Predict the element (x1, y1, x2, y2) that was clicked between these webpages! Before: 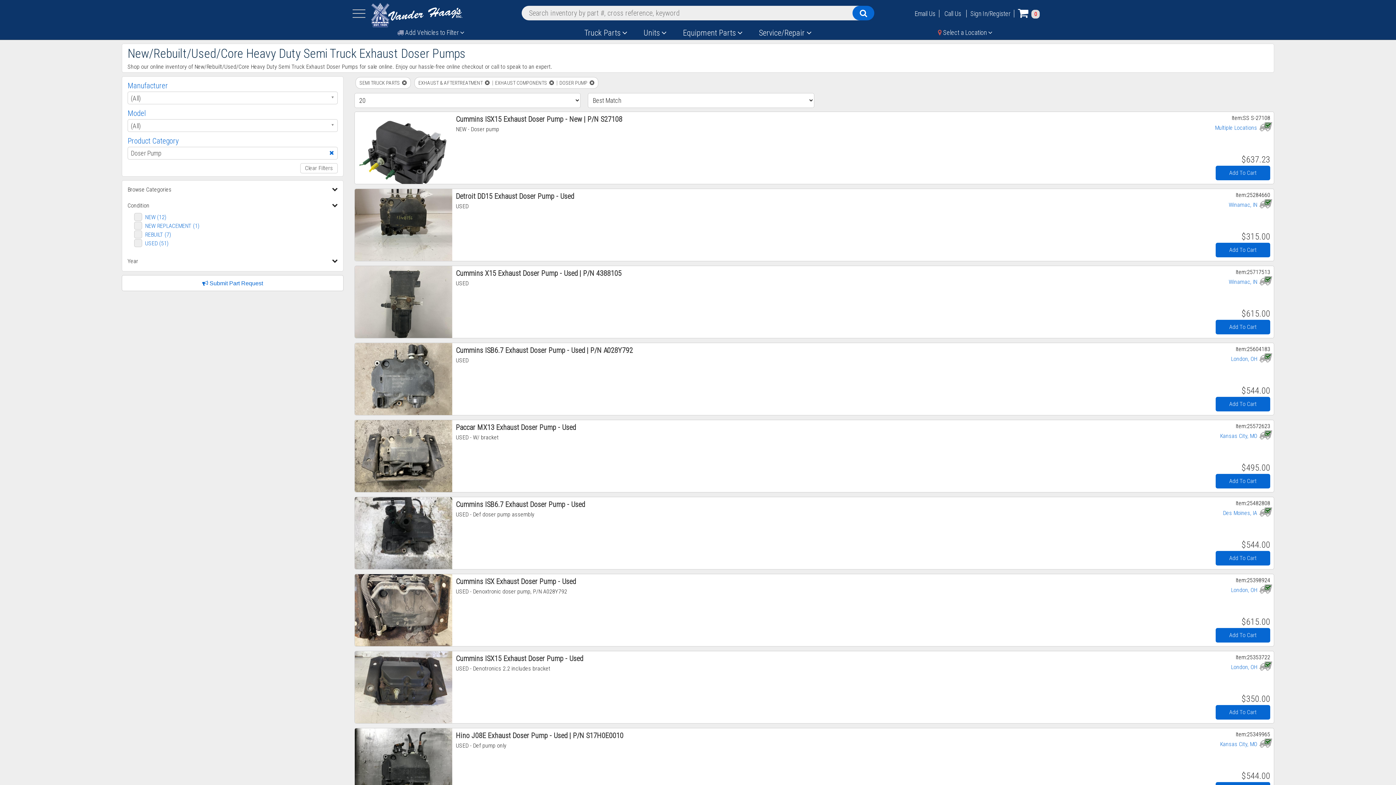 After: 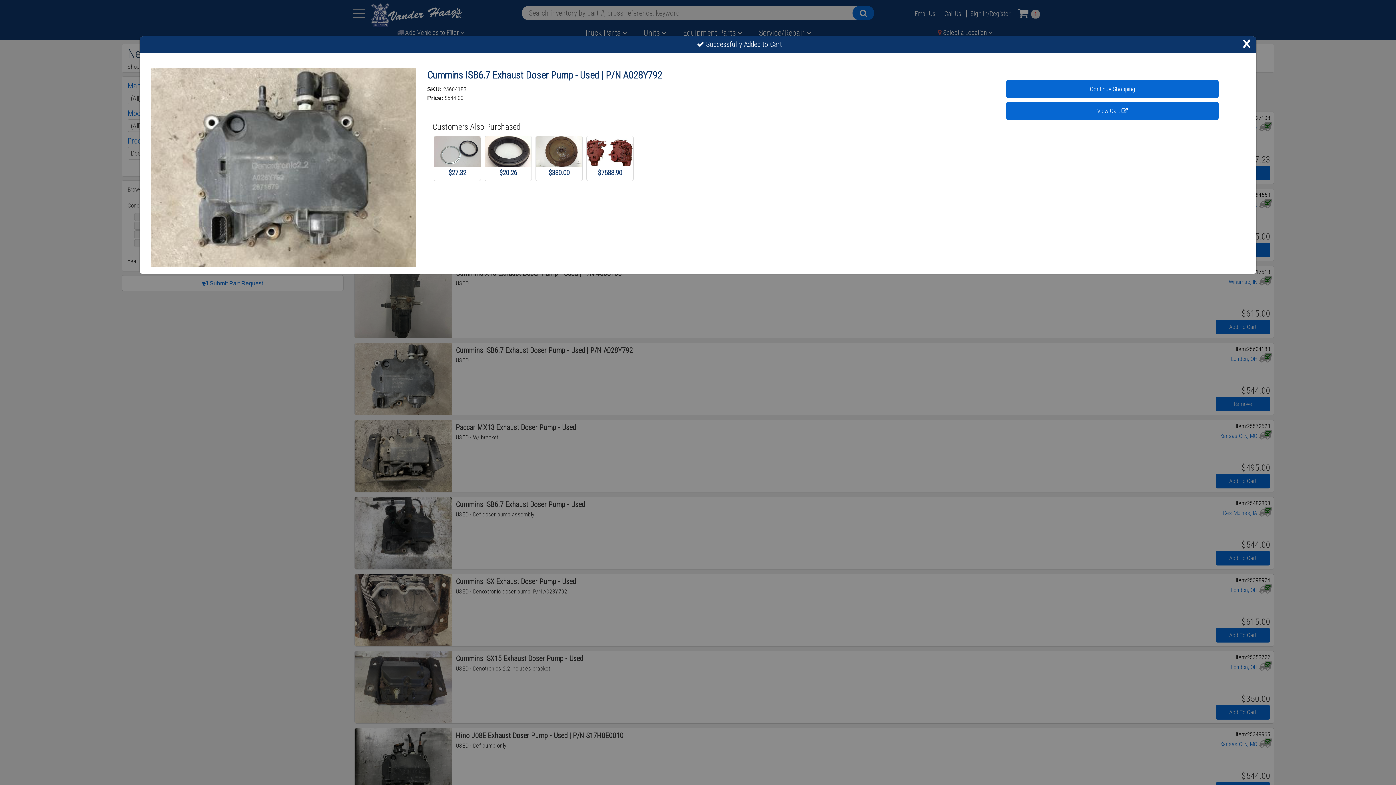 Action: label: Add To Cart bbox: (1215, 397, 1270, 411)